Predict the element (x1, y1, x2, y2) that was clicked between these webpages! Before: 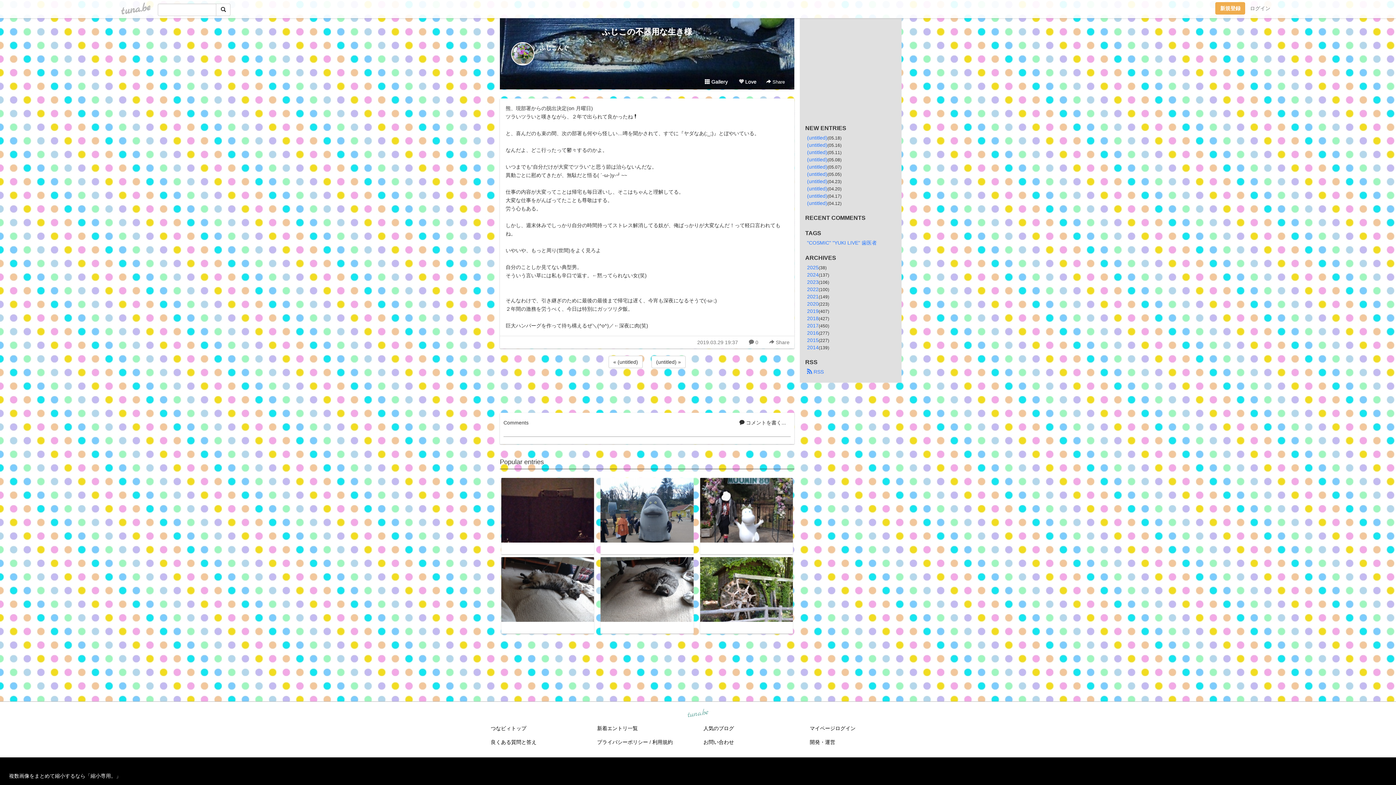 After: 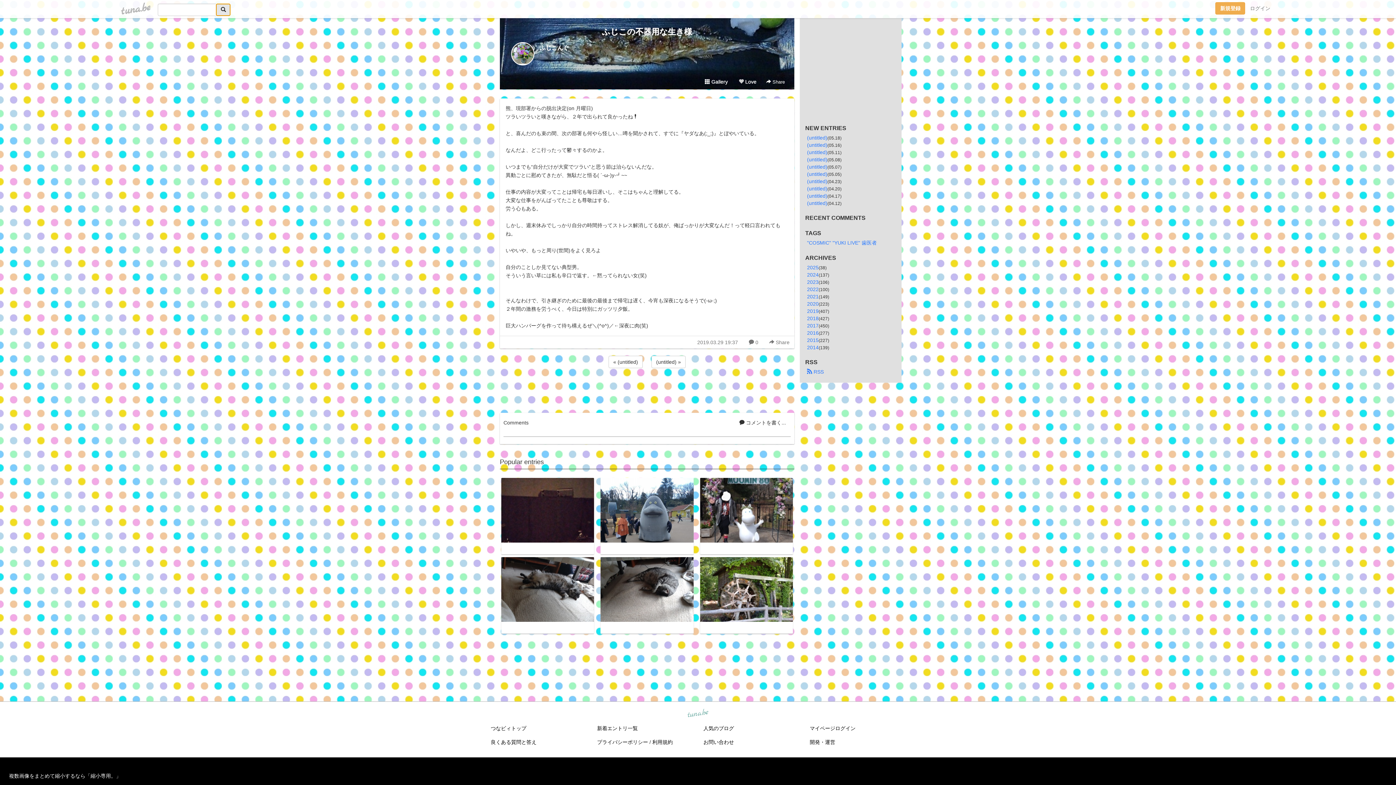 Action: bbox: (216, 3, 230, 16)